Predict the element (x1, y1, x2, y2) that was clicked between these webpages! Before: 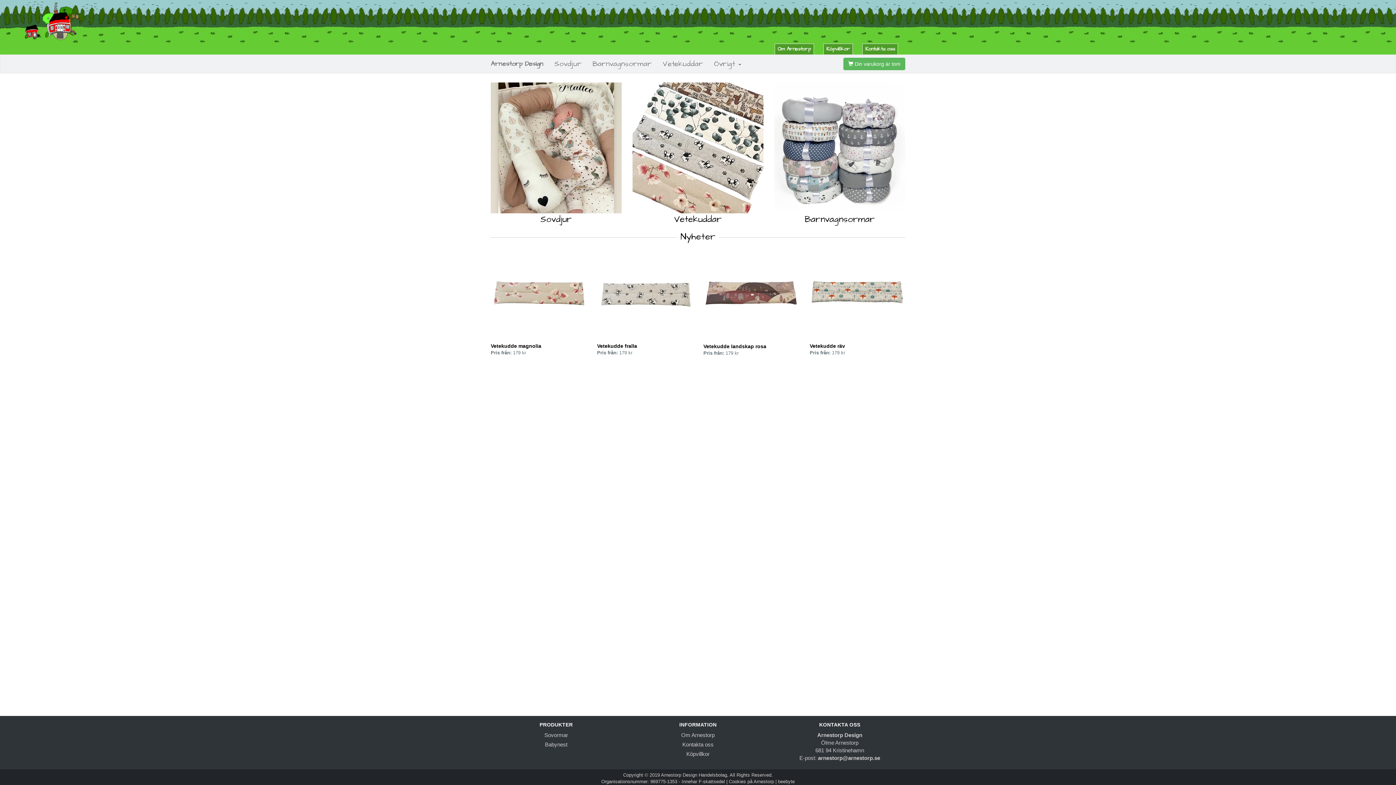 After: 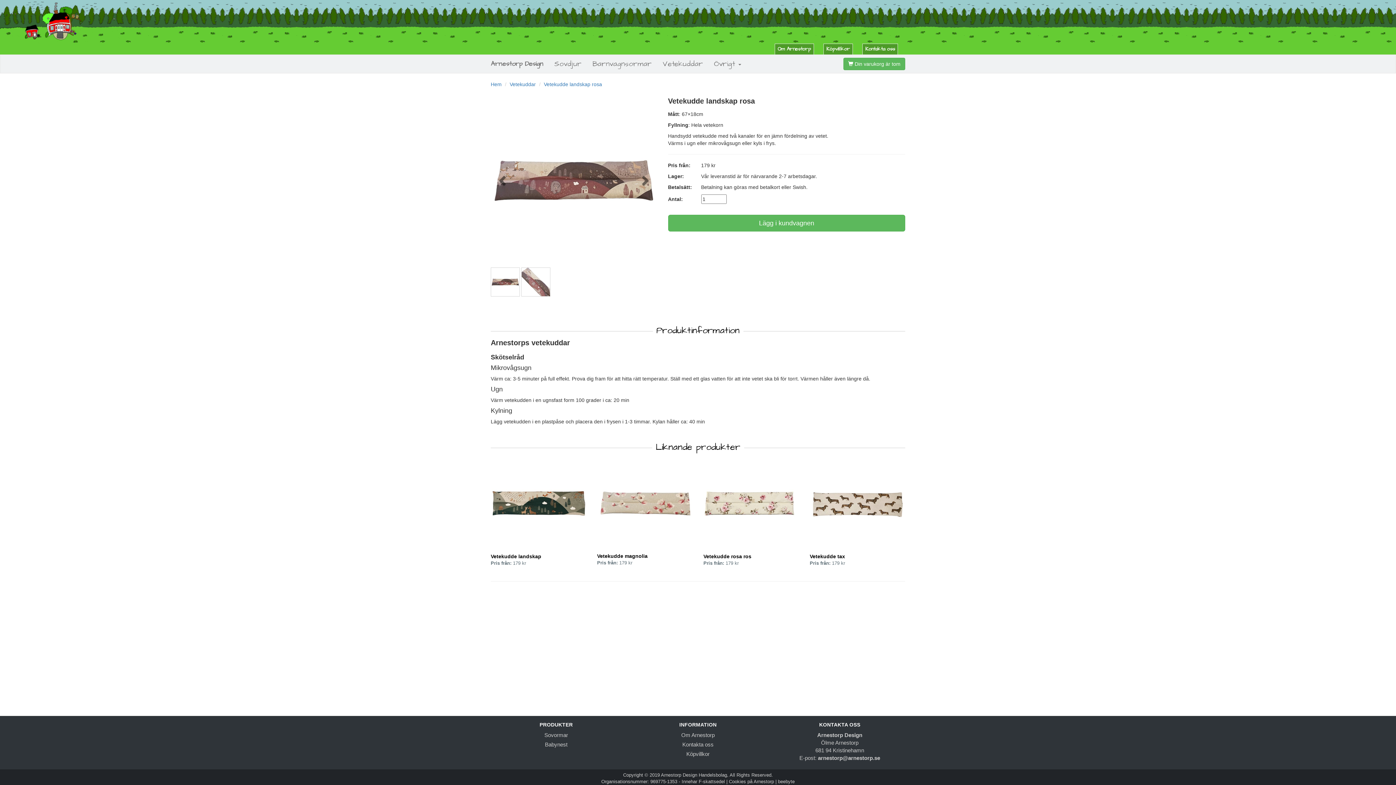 Action: bbox: (703, 245, 799, 341)